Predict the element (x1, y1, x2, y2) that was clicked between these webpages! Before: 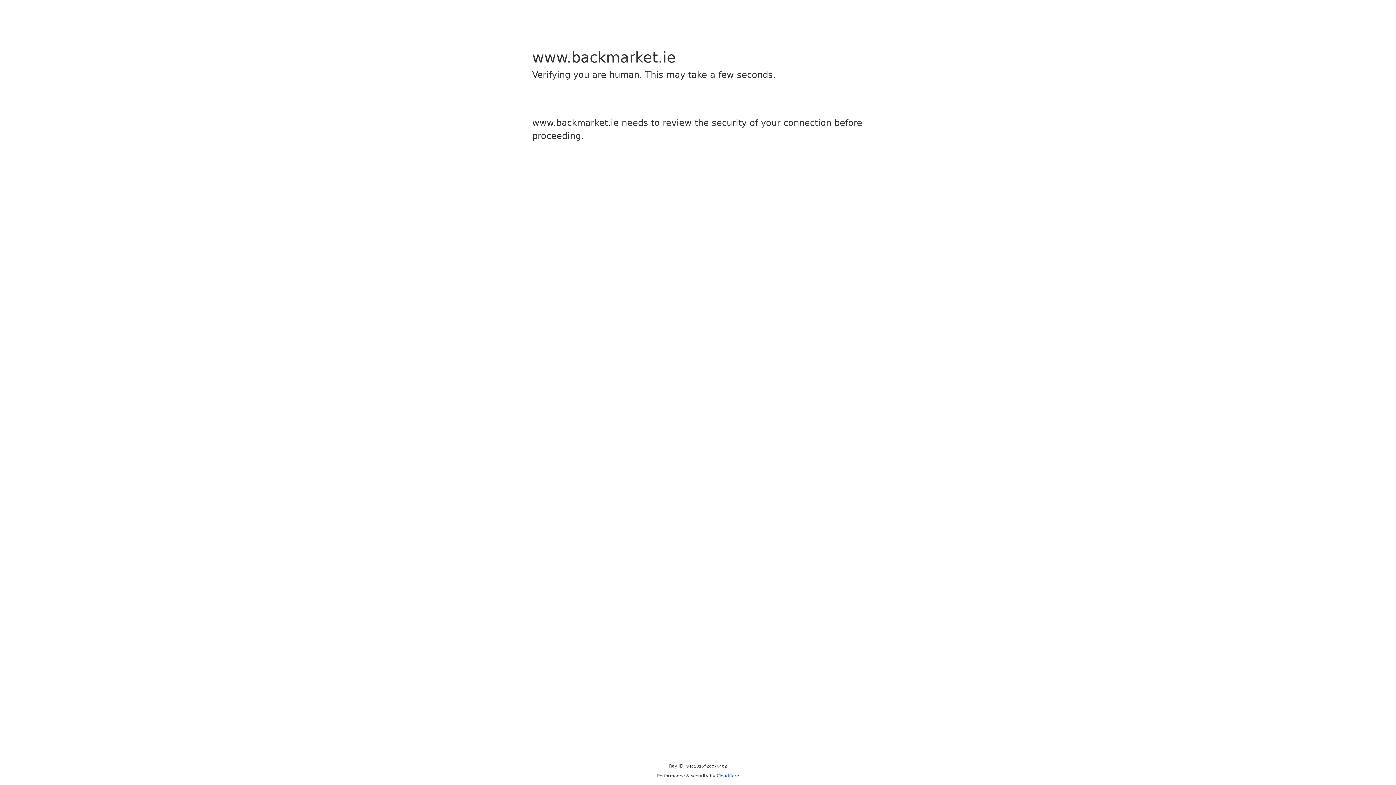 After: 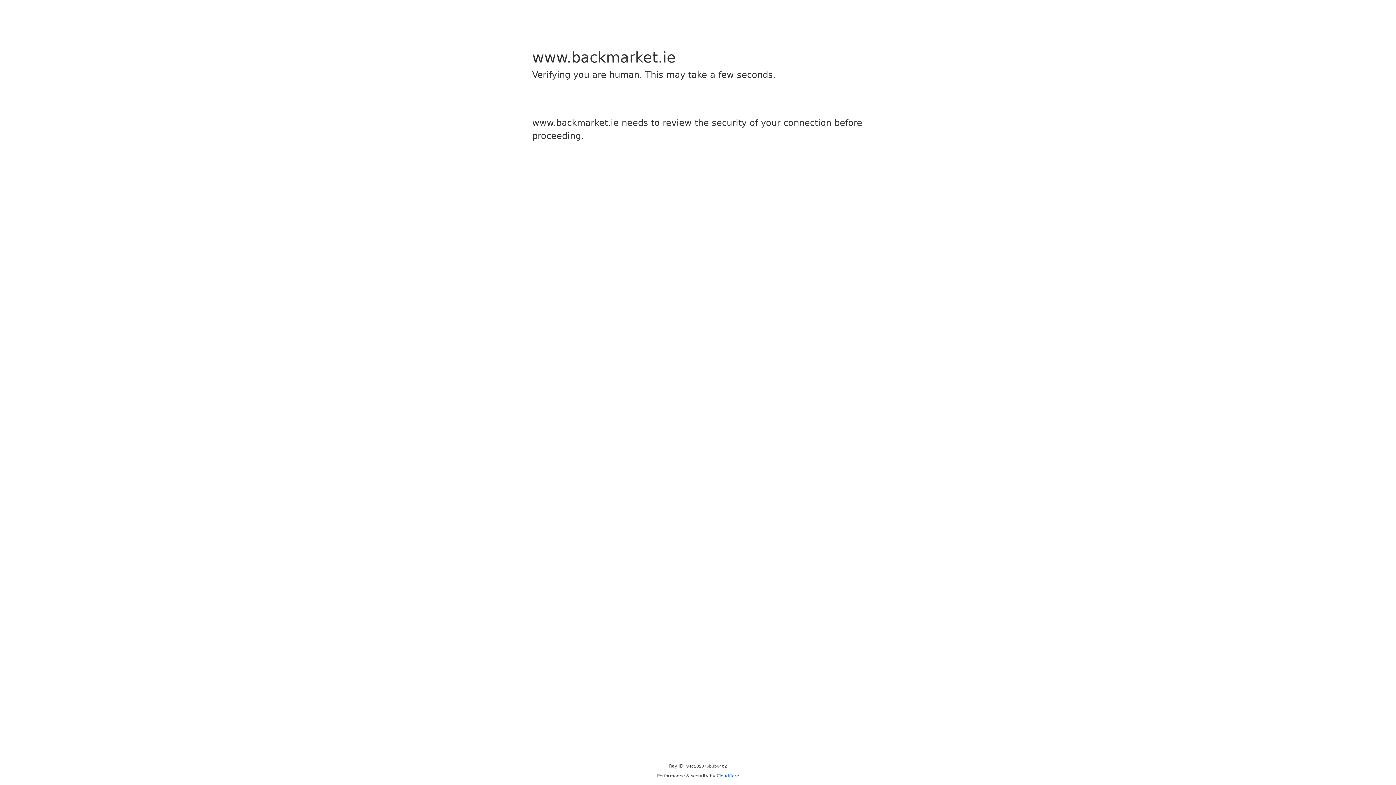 Action: bbox: (716, 773, 739, 778) label: Cloudflare